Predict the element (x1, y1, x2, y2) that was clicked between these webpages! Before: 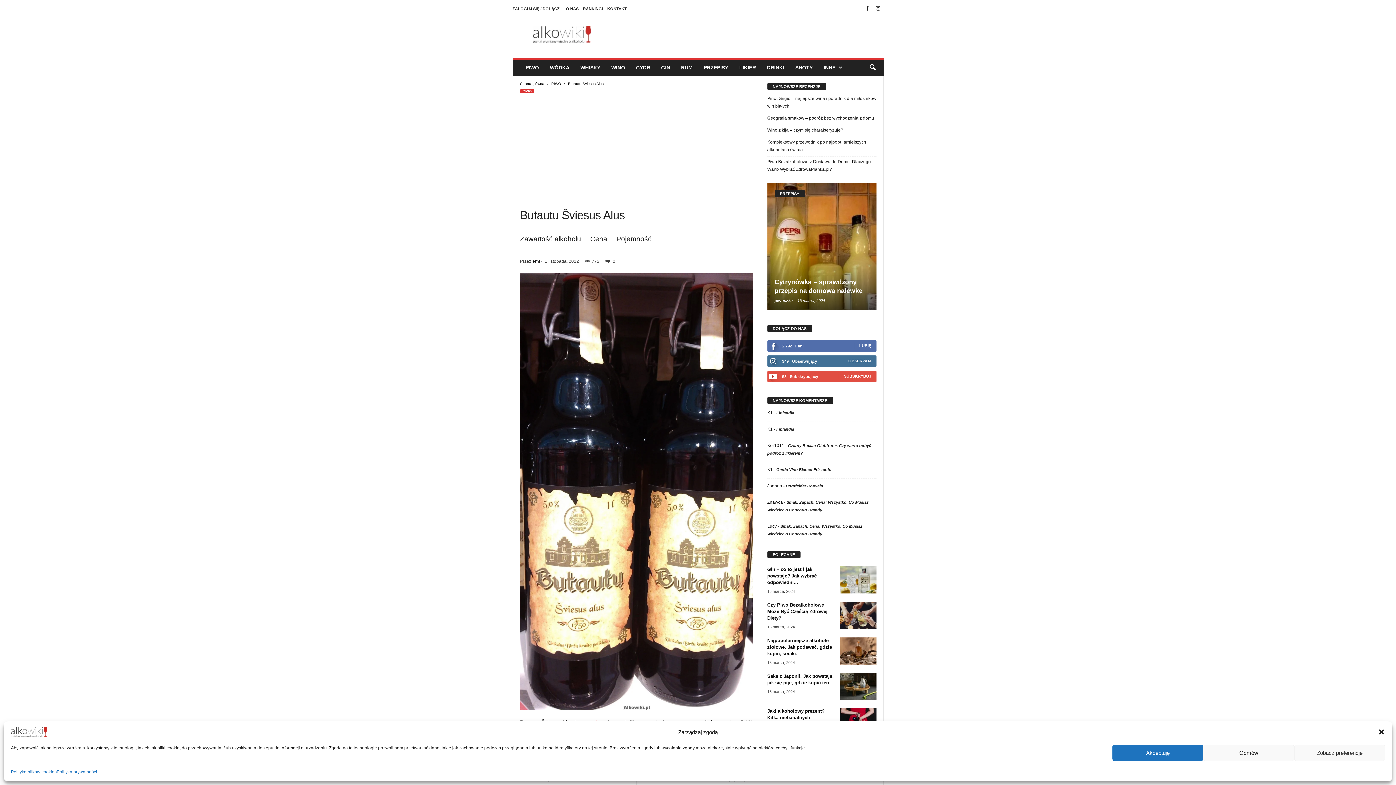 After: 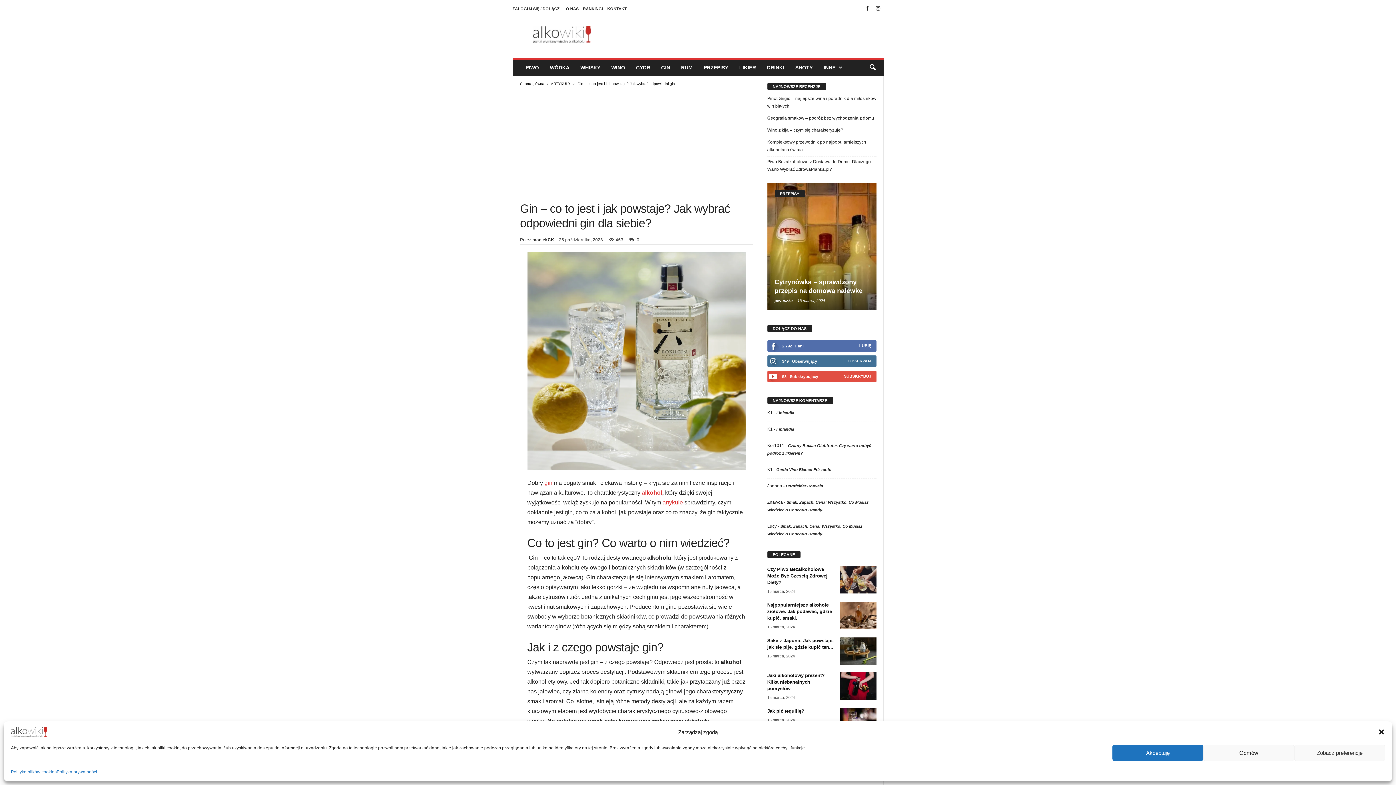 Action: bbox: (767, 566, 816, 585) label: Gin – co to jest i jak powstaje? Jak wybrać odpowiedni...